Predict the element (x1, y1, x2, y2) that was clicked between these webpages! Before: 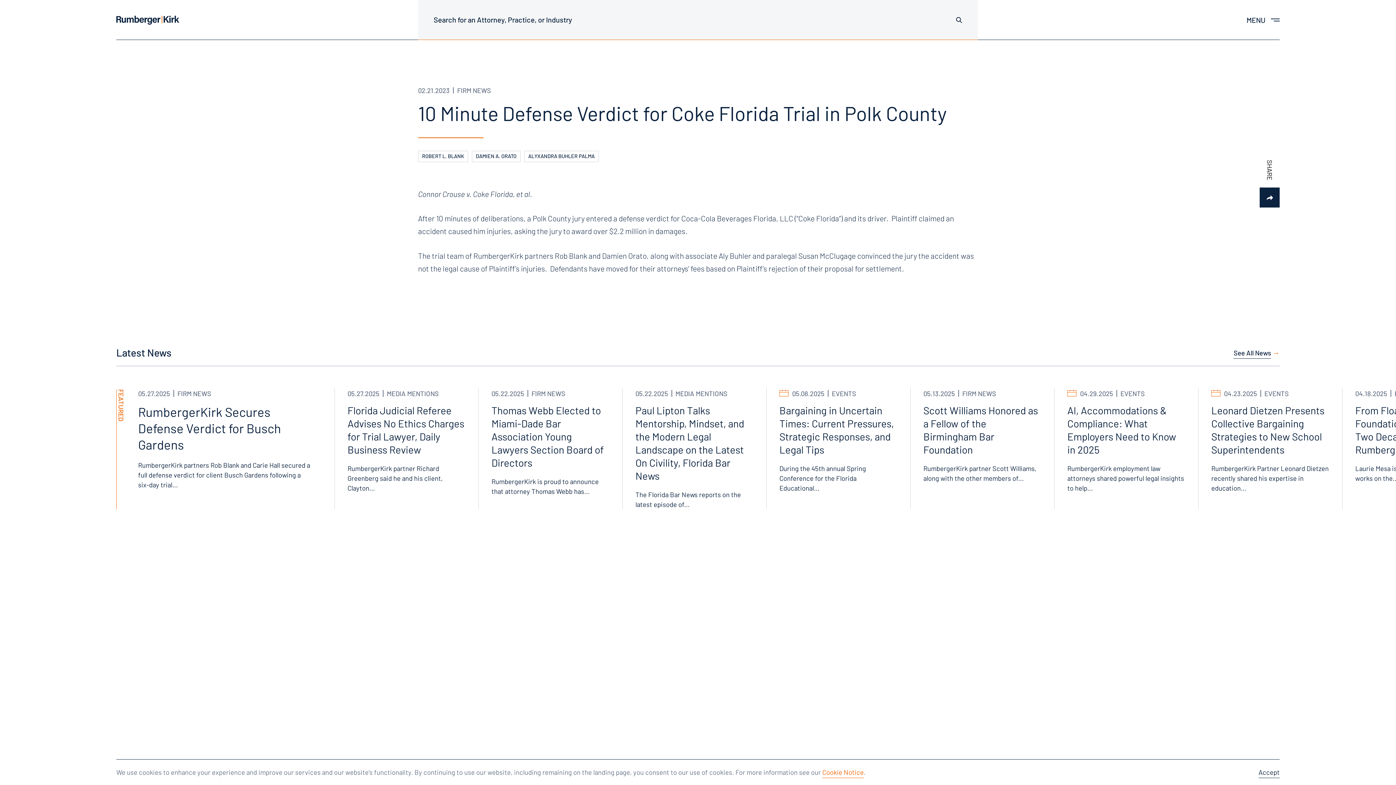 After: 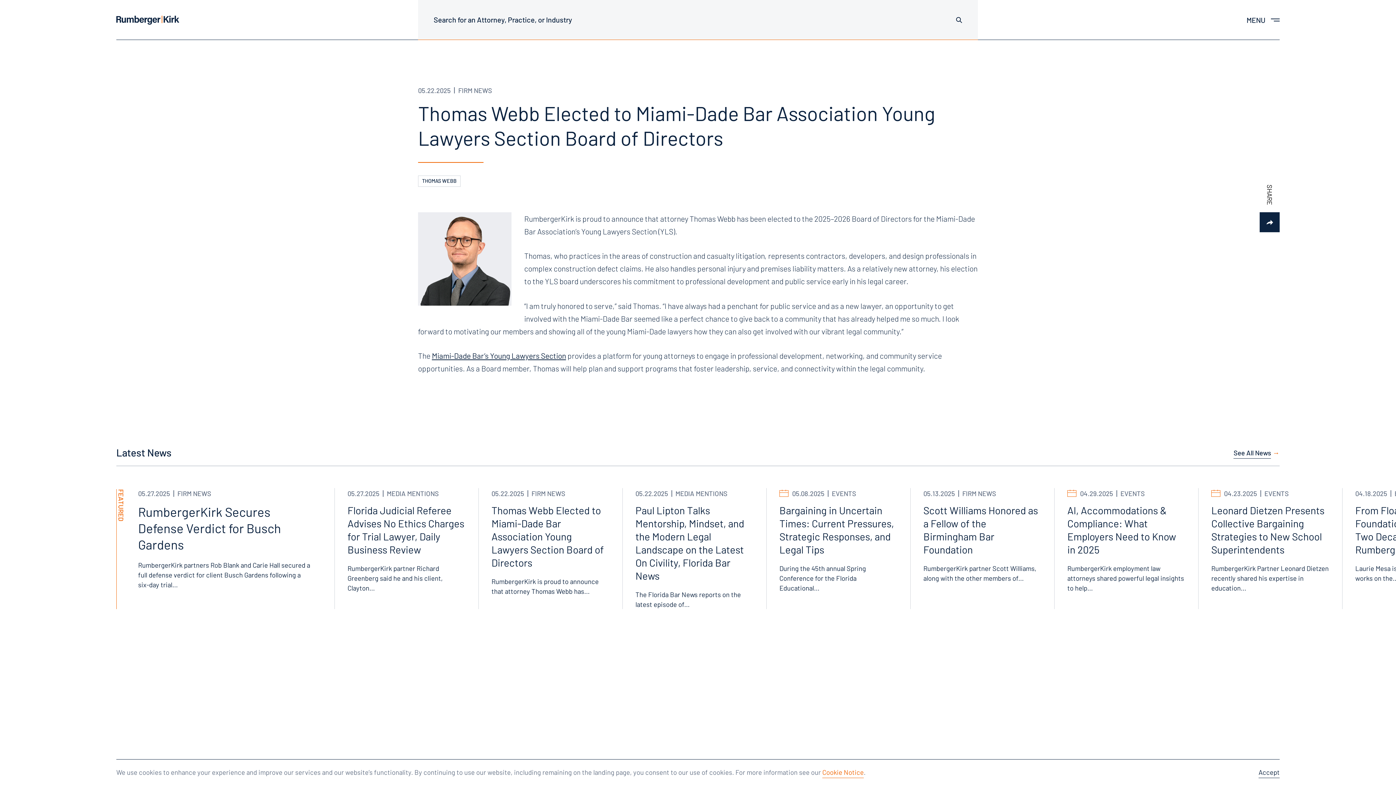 Action: bbox: (478, 388, 622, 509) label: 05.22.2025
FIRM NEWS
Thomas Webb Elected to Miami-Dade Bar Association Young Lawyers Section Board of Directors

RumbergerKirk is proud to announce that attorney Thomas Webb has...